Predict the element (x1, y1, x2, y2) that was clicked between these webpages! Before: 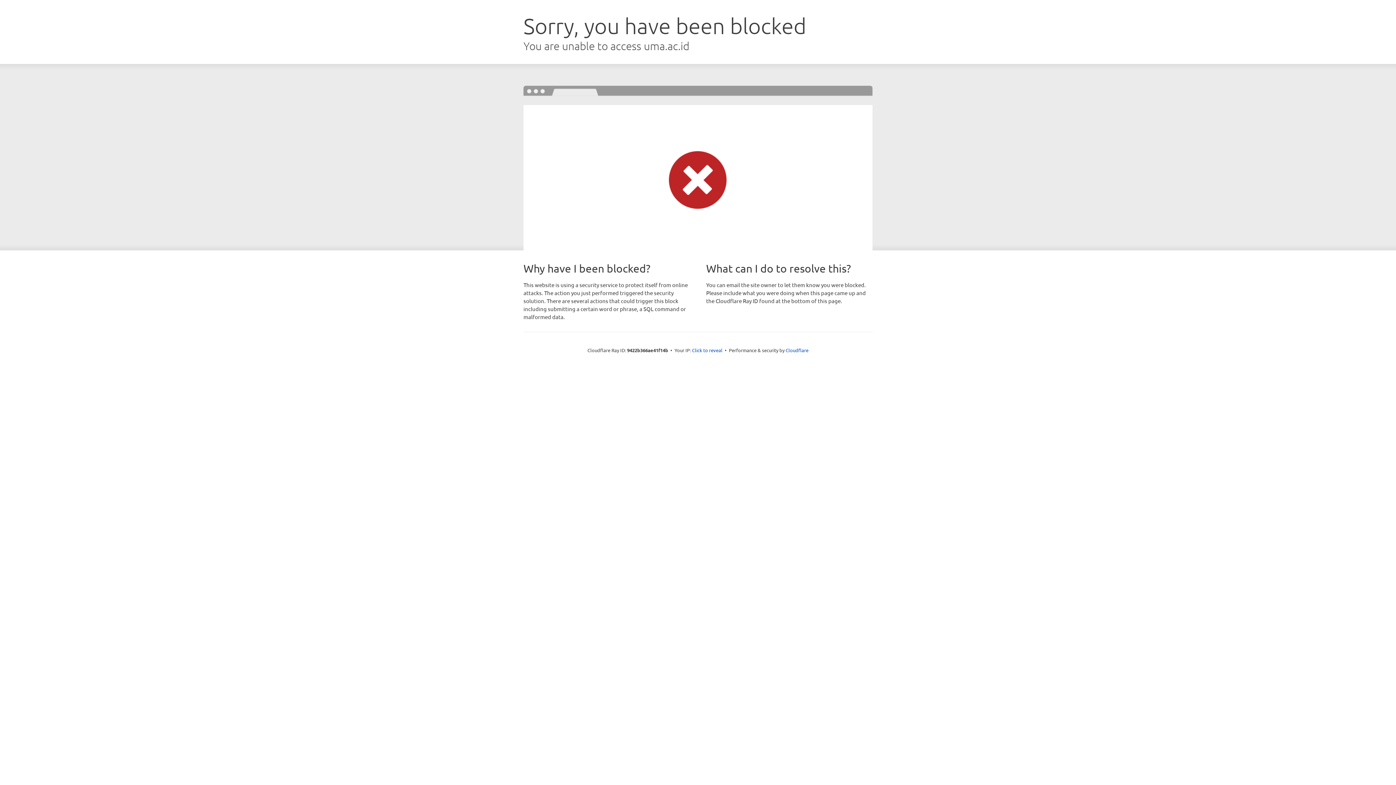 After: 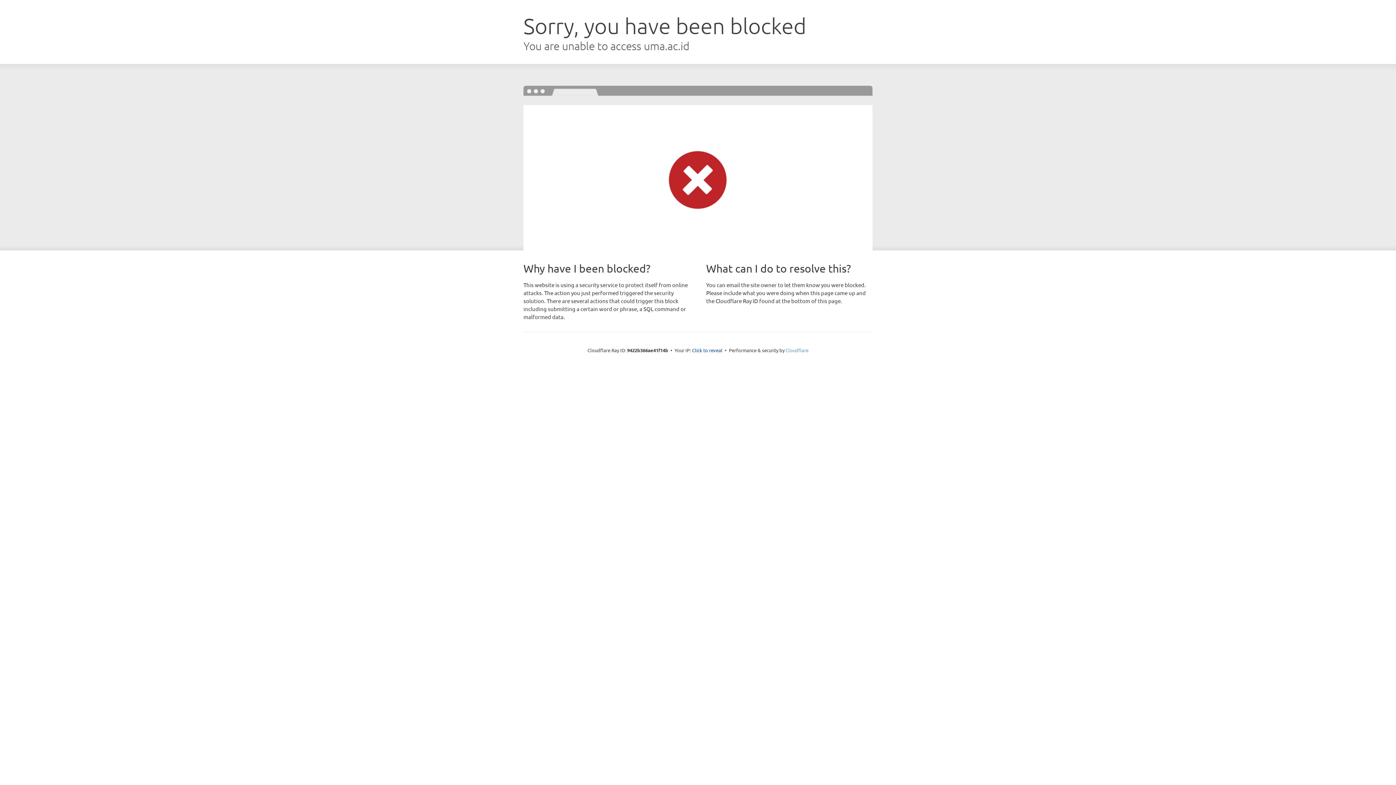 Action: bbox: (785, 347, 808, 353) label: Cloudflare